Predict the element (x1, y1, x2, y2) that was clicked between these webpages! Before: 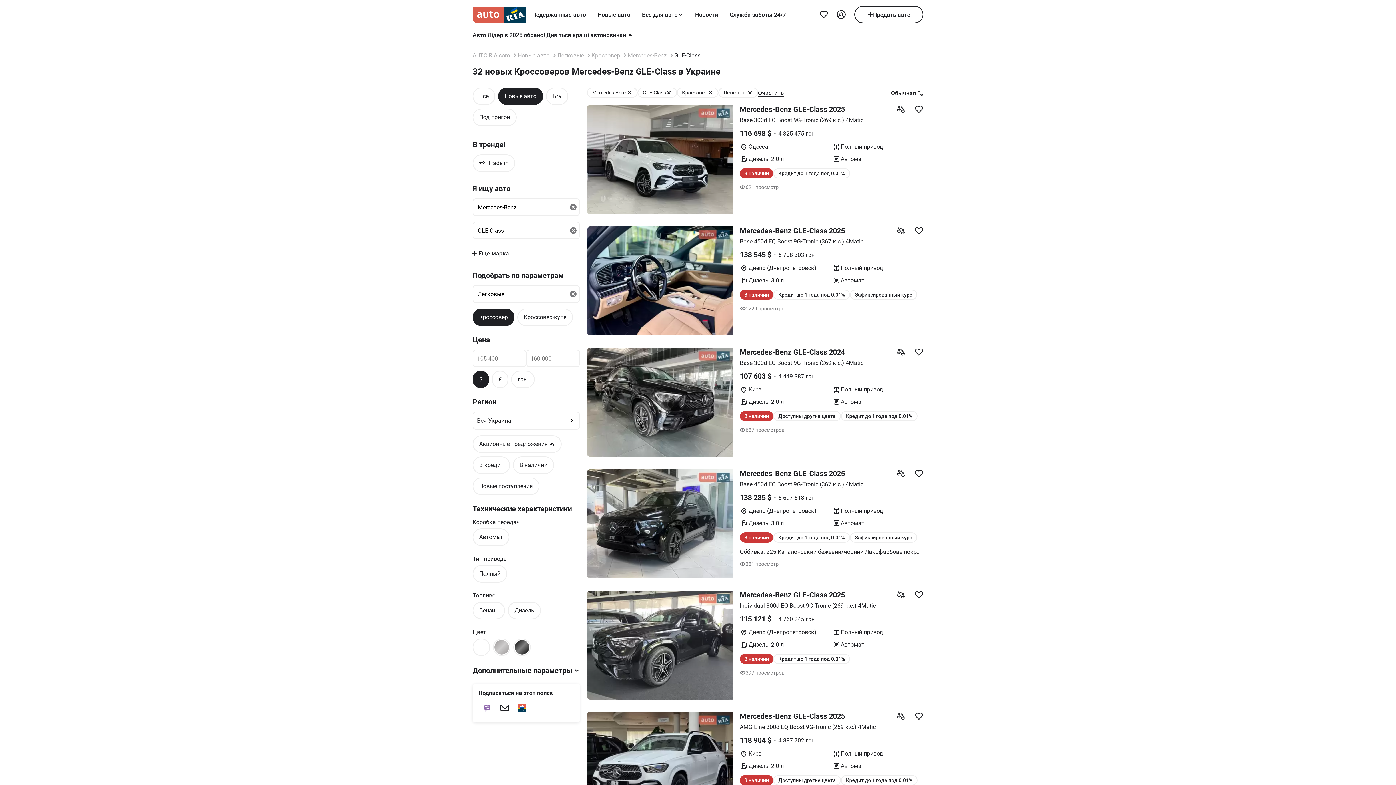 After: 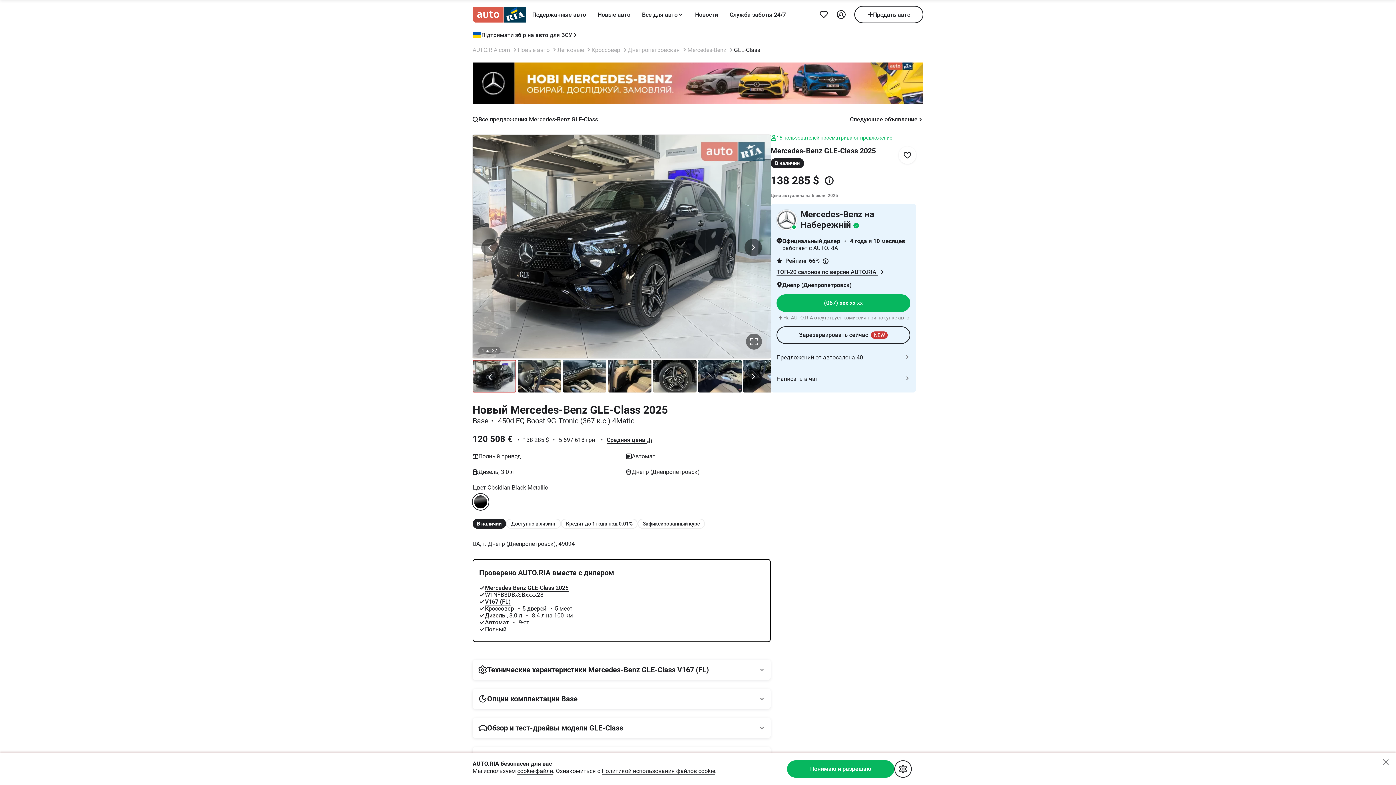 Action: bbox: (587, 469, 923, 567) label: Mercedes-Benz GLE-Class 2025
Base 450d EQ Boost 9G-Tronic (367 к.с.) 4Matic
138 285 $
•
5 697 618 грн
Днепр (Днепропетровск)
Полный привод
Дизель, 3.0 л
Автомат
В наличии
Кредит до 1 года под 0.01%
Зафиксированный курс
Оббивка: 225 Каталонський бежевий/чорний Лакофарбове покриття: 197 "Чорний обсидіан", металік PWU Преміум пакет 234 Асистент моніторингу "сліпої" зони 311 Підстаканник з регулюванням температури в діапазоні від 8° до 55° C 413 Панорамний зсувний дах 463 Head-up Display 581 Автоматична система кондиціонування повітря THERMOTRONIC 642 Система освітлення MULTIBEAM LED 669 Запасне колесо (докатка) 840 Термопоглинаюче остікління з темним тонуванням 897 Бездротова система зарядки для мобільних пристроїв P21 Пакет AIR BALANCE PBP Пакет ENERGIZING PDC Пакет Premium 14U Інтеграція смартфона 401 Кліматизовані сидіння водія та переднього пасажиру 628 Система адаптивного управління дальнім світлом Plus 810 Акустична система об’ємного звучання Burmester® P17 Комфорт-пакет KEYLESS-GO 871 Доступ HANDS-FREE ACCESS 889 Система KEYLESS-GO P47 Паркувальний пакет з камерою кругового огляду 04U Візуалізація ближньої зони перед автомобілем (Прозорий капот) 235 Активна система допомоги при паркуванні з функцією PARKTRONIC 501 Камера 360° P64 Пакет пам'яті 242 Передні сидіння з електричним регулюванням 275 Сидіння водія з електричним регулюванням з функцією пам"яті U19 Доповнена реальність MBUX для навігації U82 2 роз’єми USB в задній частині салону 443 Багатофункціональне рульове колесо з підігрівом 875 Склоомивач з підігрівом P79 Пакет допомоги водієві 239 Активна система підтримання дистанції DISTRONIC 243 Активний асистент утримання в смузі руху 266 Система Distronic Plus підтримка при пересічному русі (DTR+Q) P31 Пакет AMG Line 772 Стайлінг AMG RYA Легкосплавні колісні диски AMG діаметром 53,3 см (21"), 5 подвоєнних спиць U28 Гальмівна система з збільшеними гальмівними дисками на передній осі 48
381 просмотр